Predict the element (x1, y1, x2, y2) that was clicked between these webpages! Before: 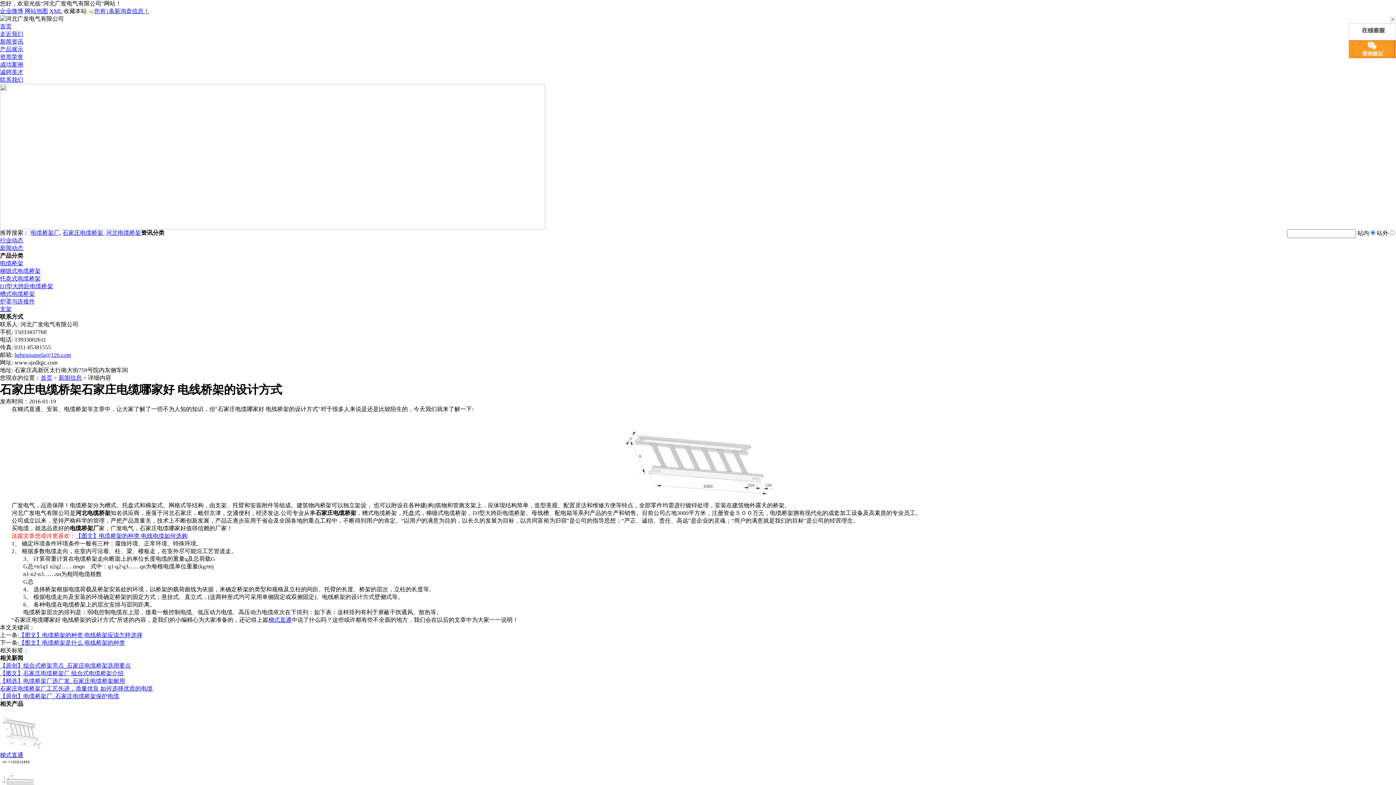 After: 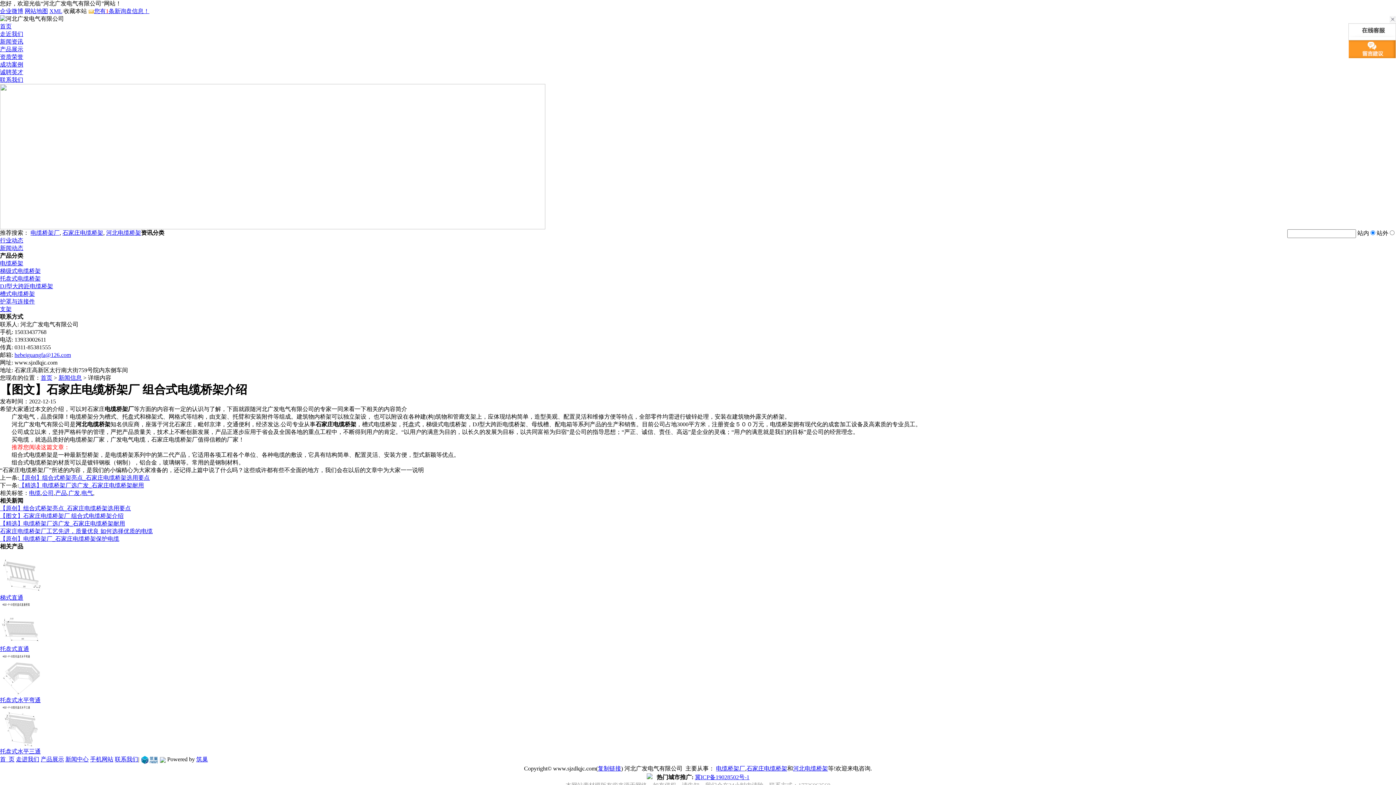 Action: label: 【图文】石家庄电缆桥架厂 组合式电缆桥架介绍 bbox: (0, 670, 123, 676)